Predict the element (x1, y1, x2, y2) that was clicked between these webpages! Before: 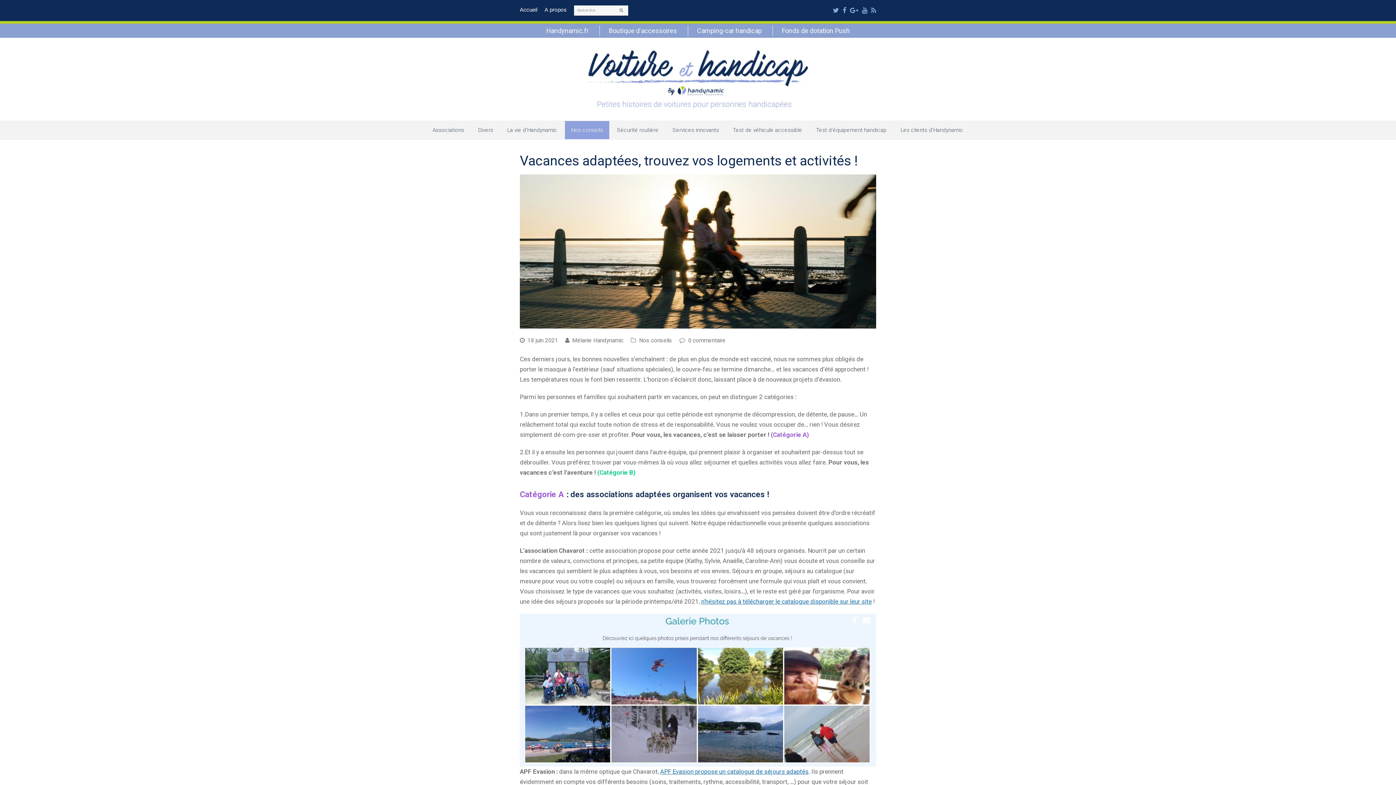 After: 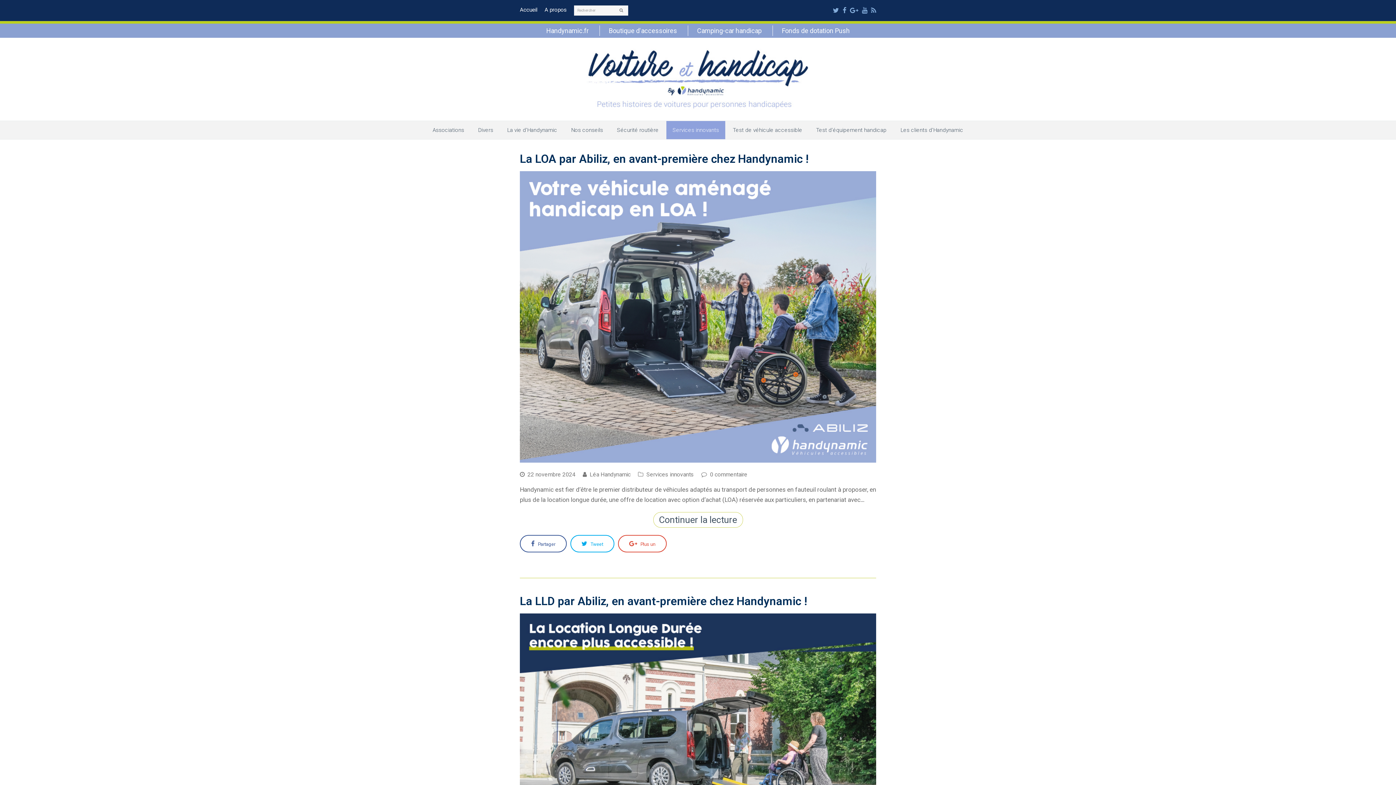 Action: label: Services innovants bbox: (666, 121, 725, 139)